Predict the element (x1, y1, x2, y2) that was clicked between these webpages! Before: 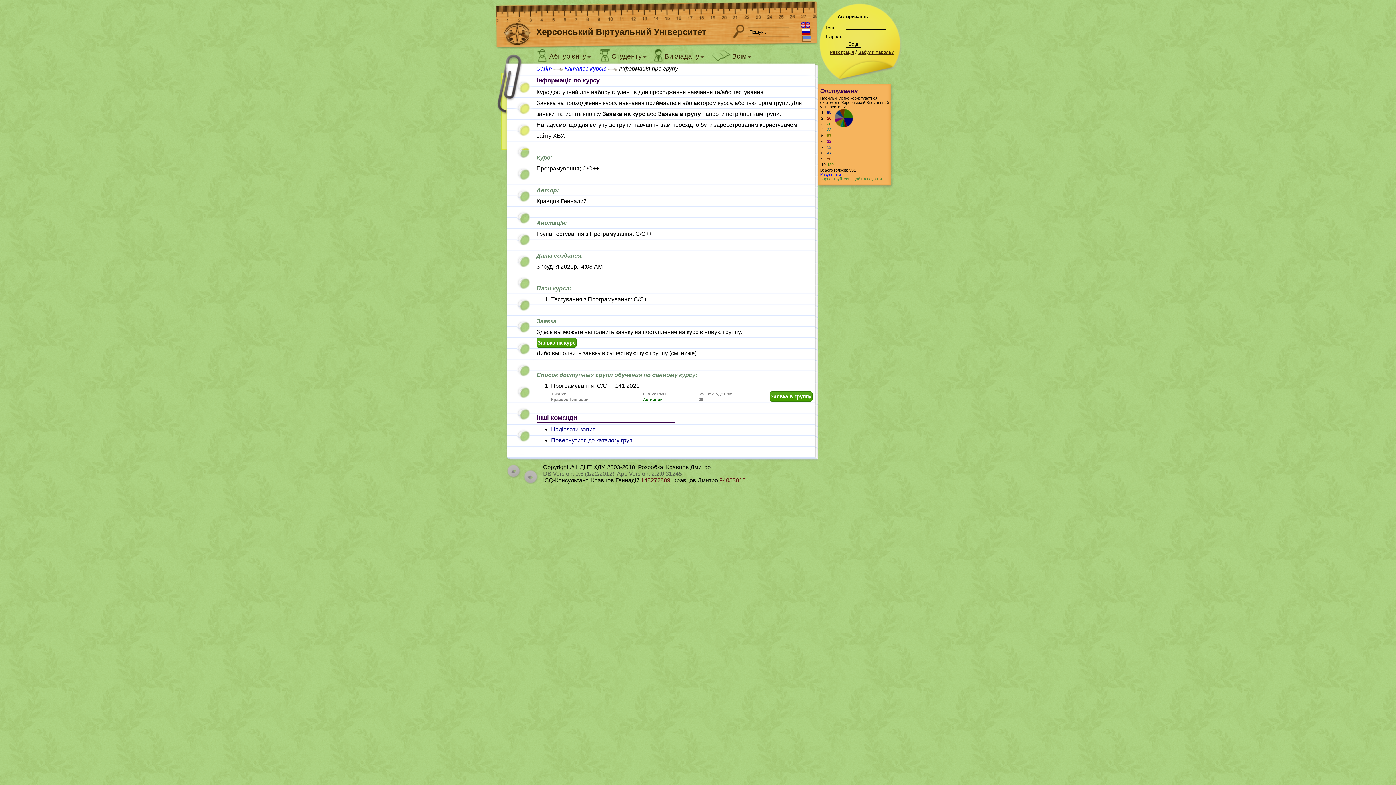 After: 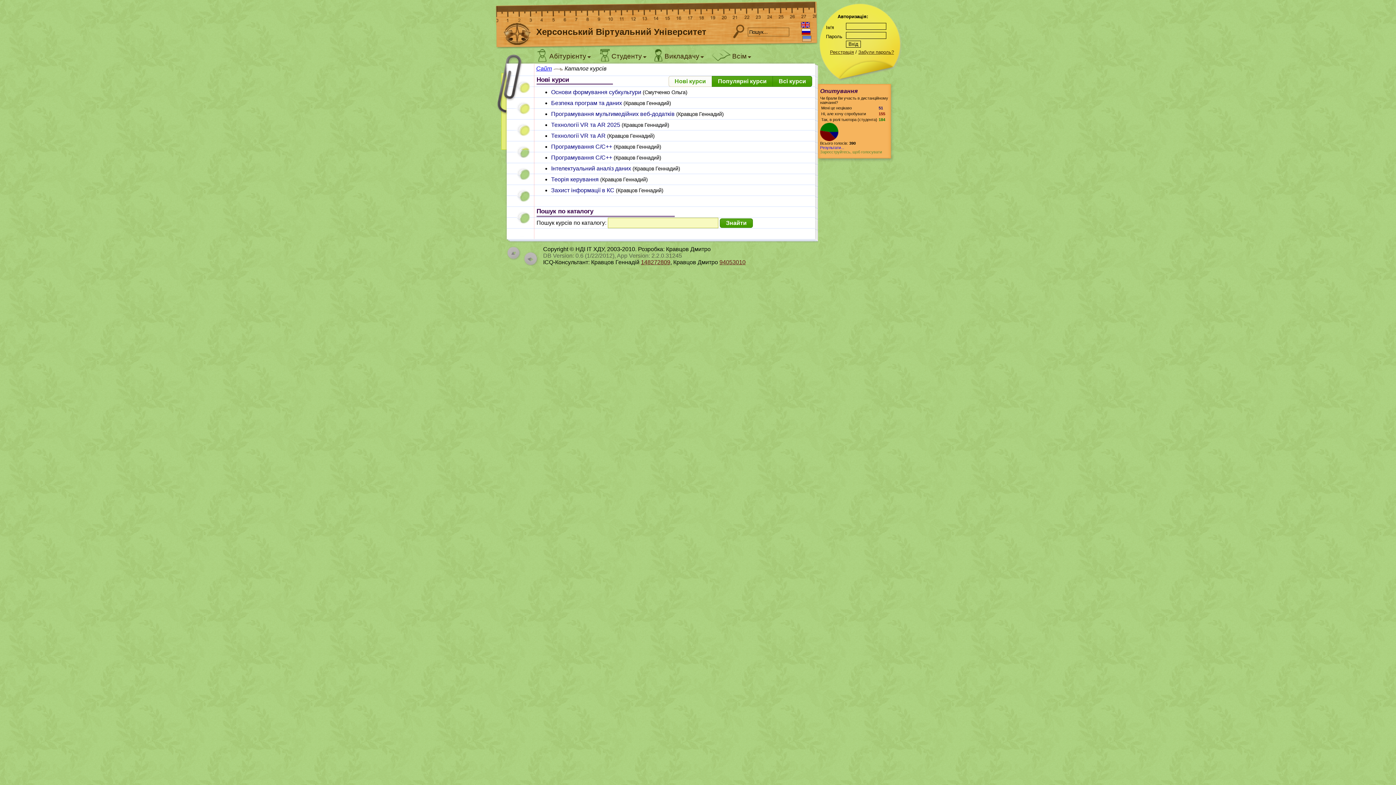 Action: bbox: (564, 65, 606, 71) label: Каталог курсів